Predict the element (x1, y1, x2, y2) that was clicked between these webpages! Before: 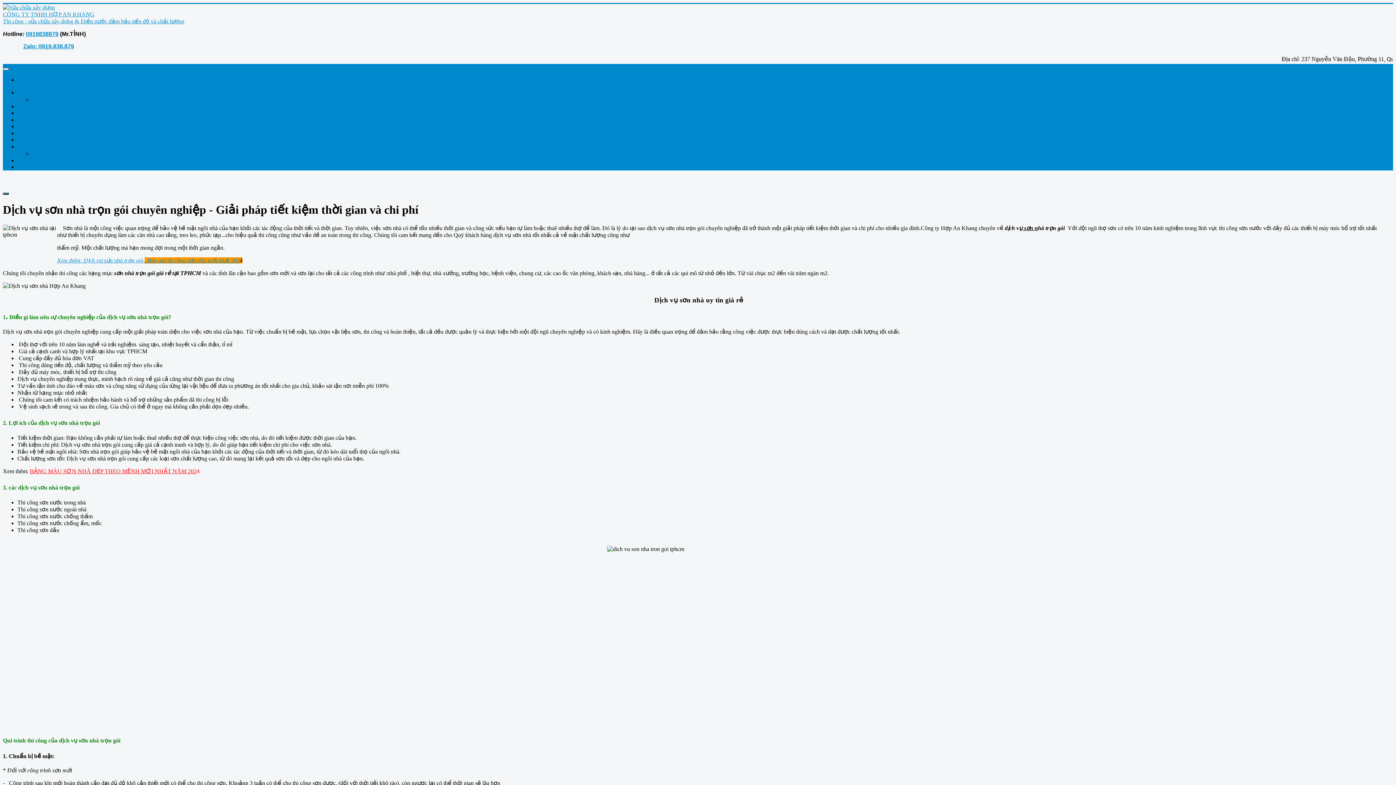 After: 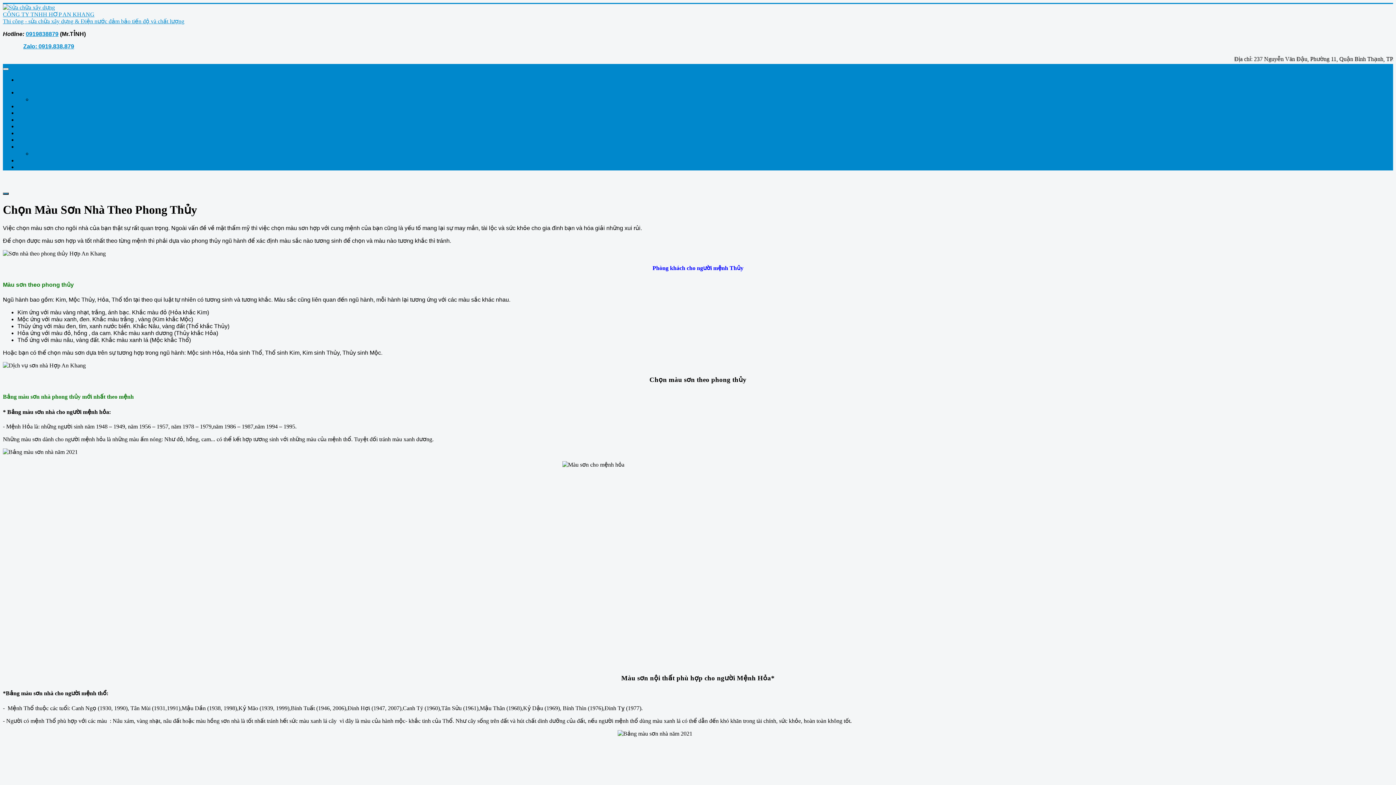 Action: label: BẢNG MÀU SƠN NHÀ ĐẸP THEO MỆNH MỚI NHẤT NĂM 202 bbox: (29, 468, 196, 474)